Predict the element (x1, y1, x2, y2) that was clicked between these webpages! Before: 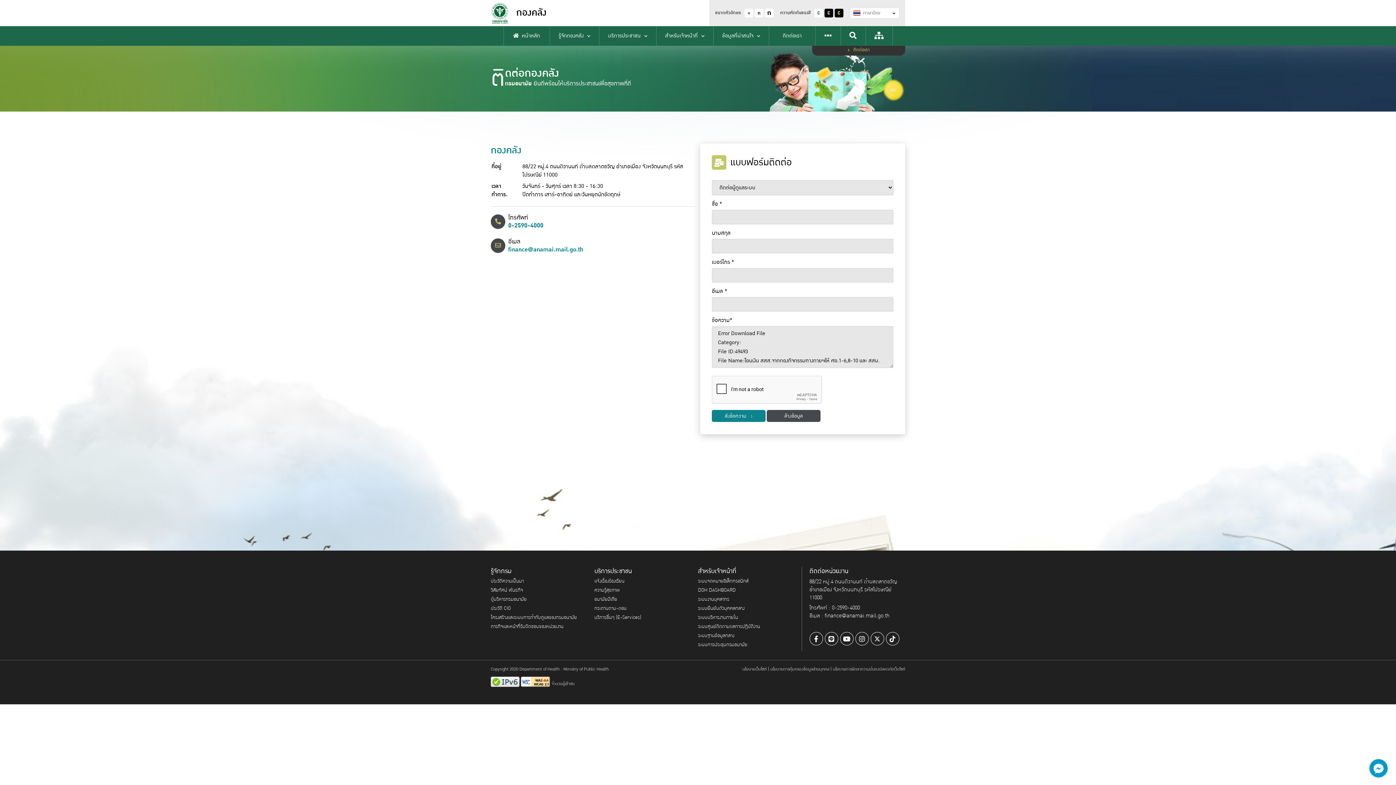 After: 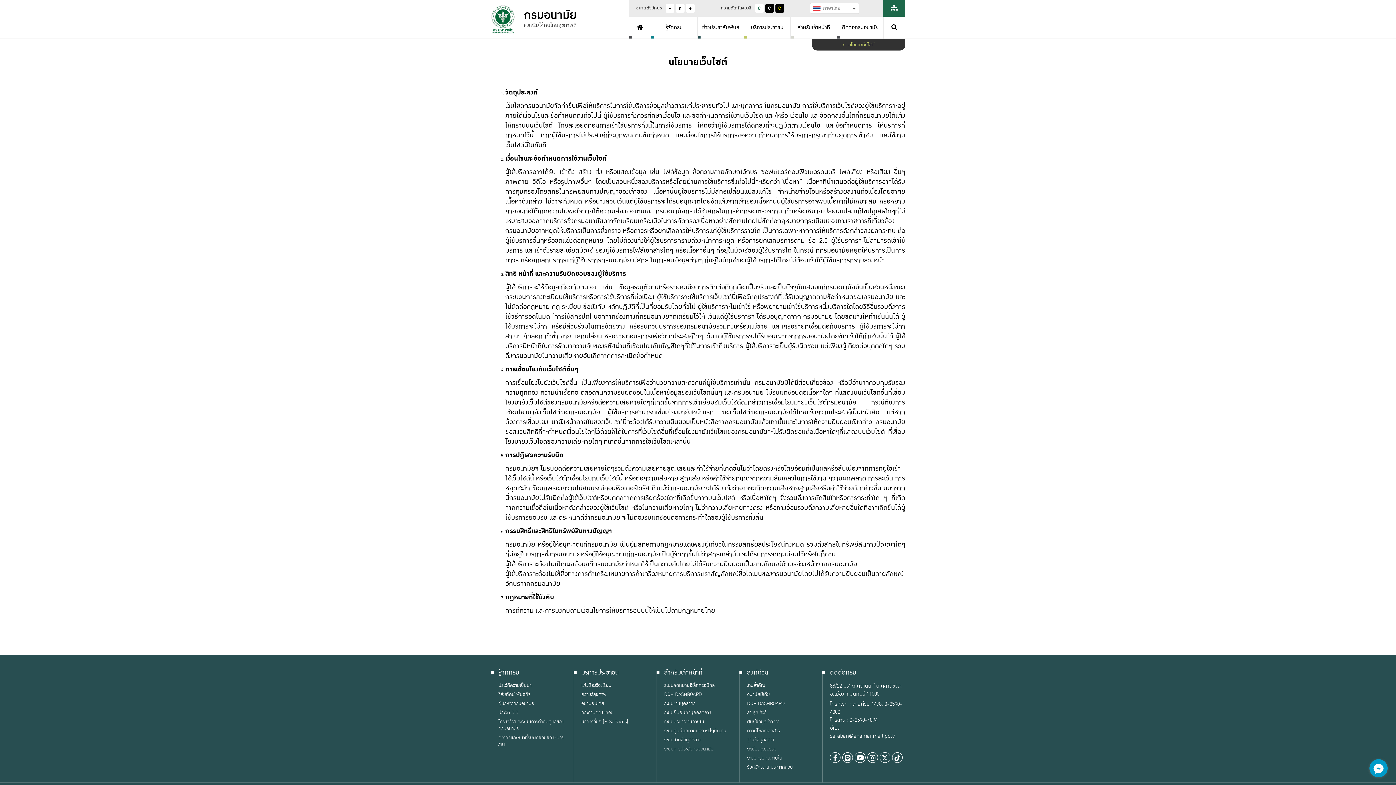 Action: label: นโยบายเว็บไซต์ bbox: (742, 666, 766, 673)